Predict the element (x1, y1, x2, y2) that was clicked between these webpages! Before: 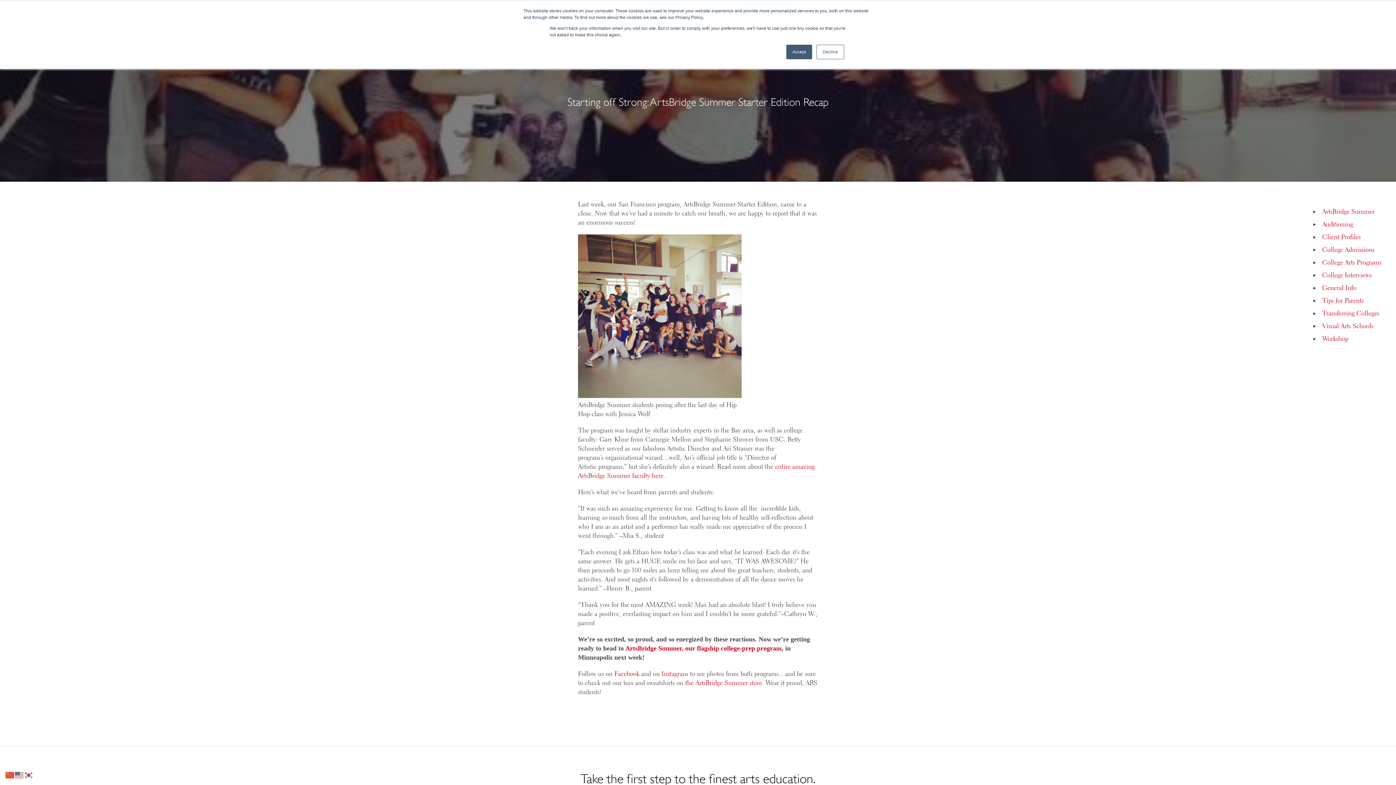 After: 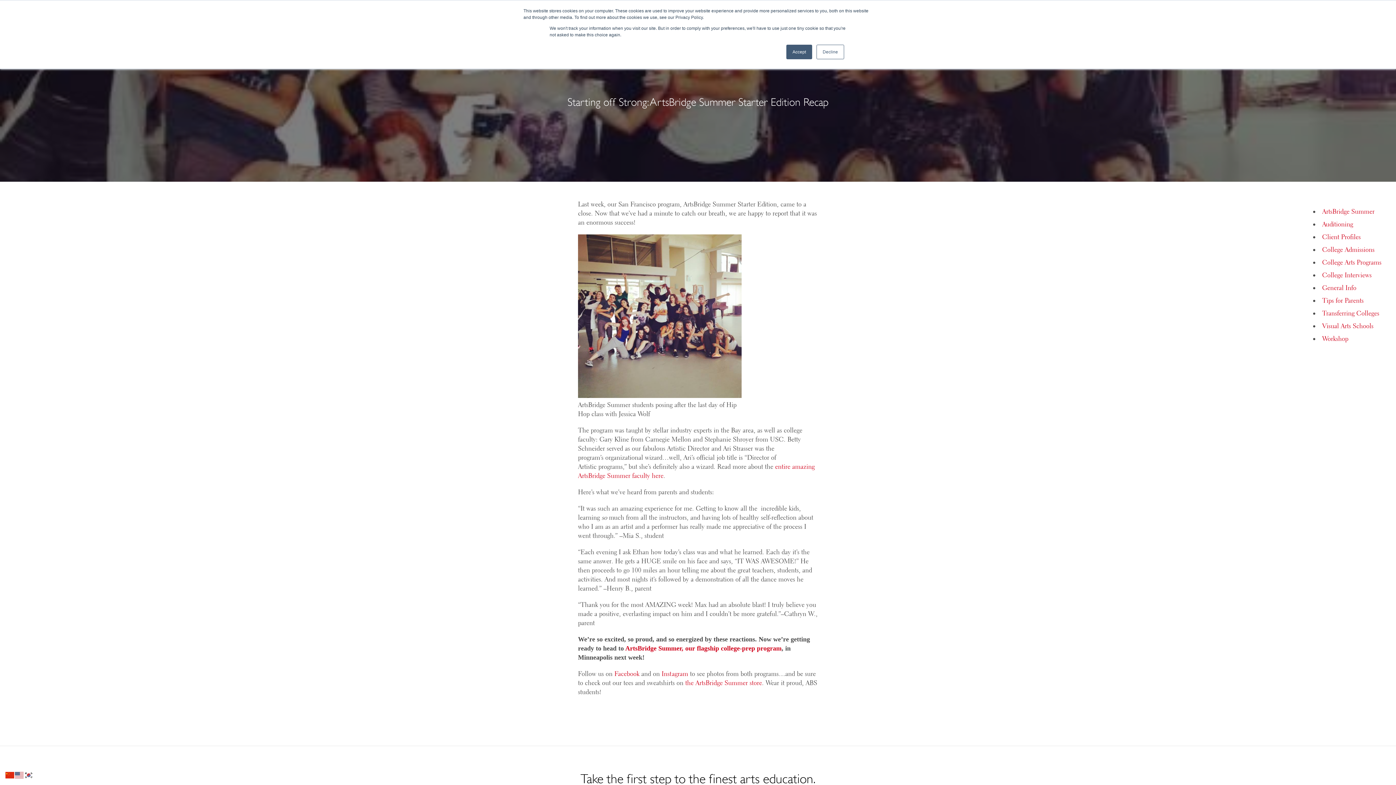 Action: bbox: (5, 770, 14, 778)